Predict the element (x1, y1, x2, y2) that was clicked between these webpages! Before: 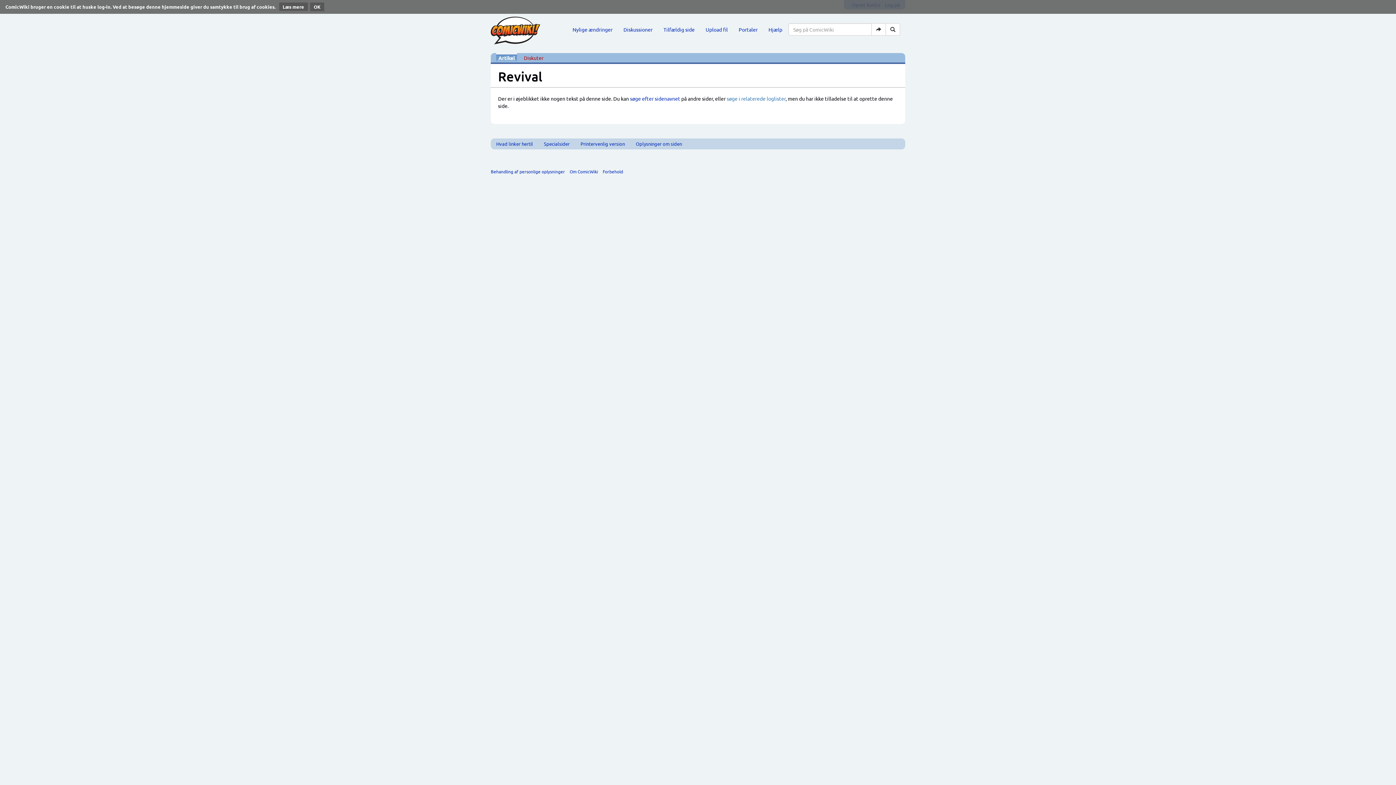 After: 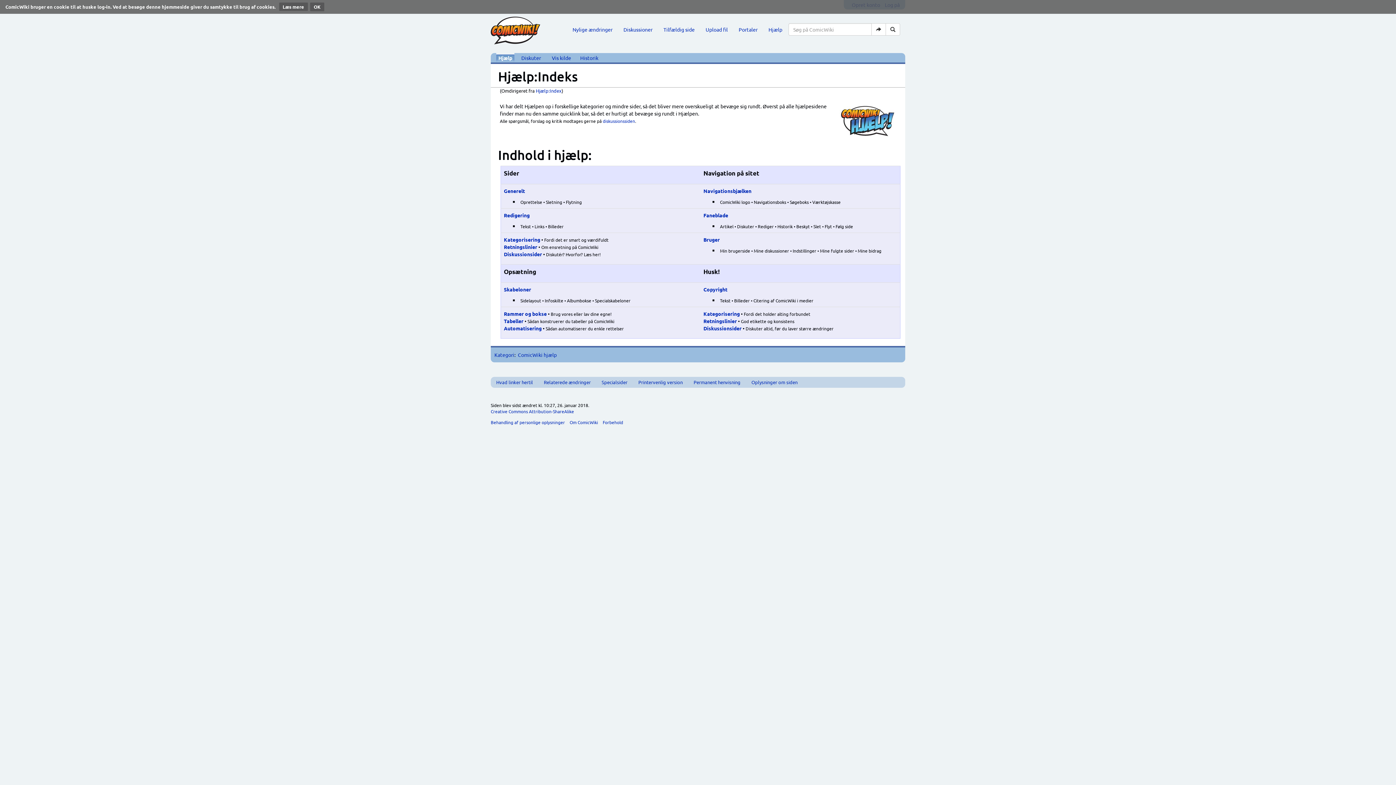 Action: label: Hjælp bbox: (763, 20, 788, 38)